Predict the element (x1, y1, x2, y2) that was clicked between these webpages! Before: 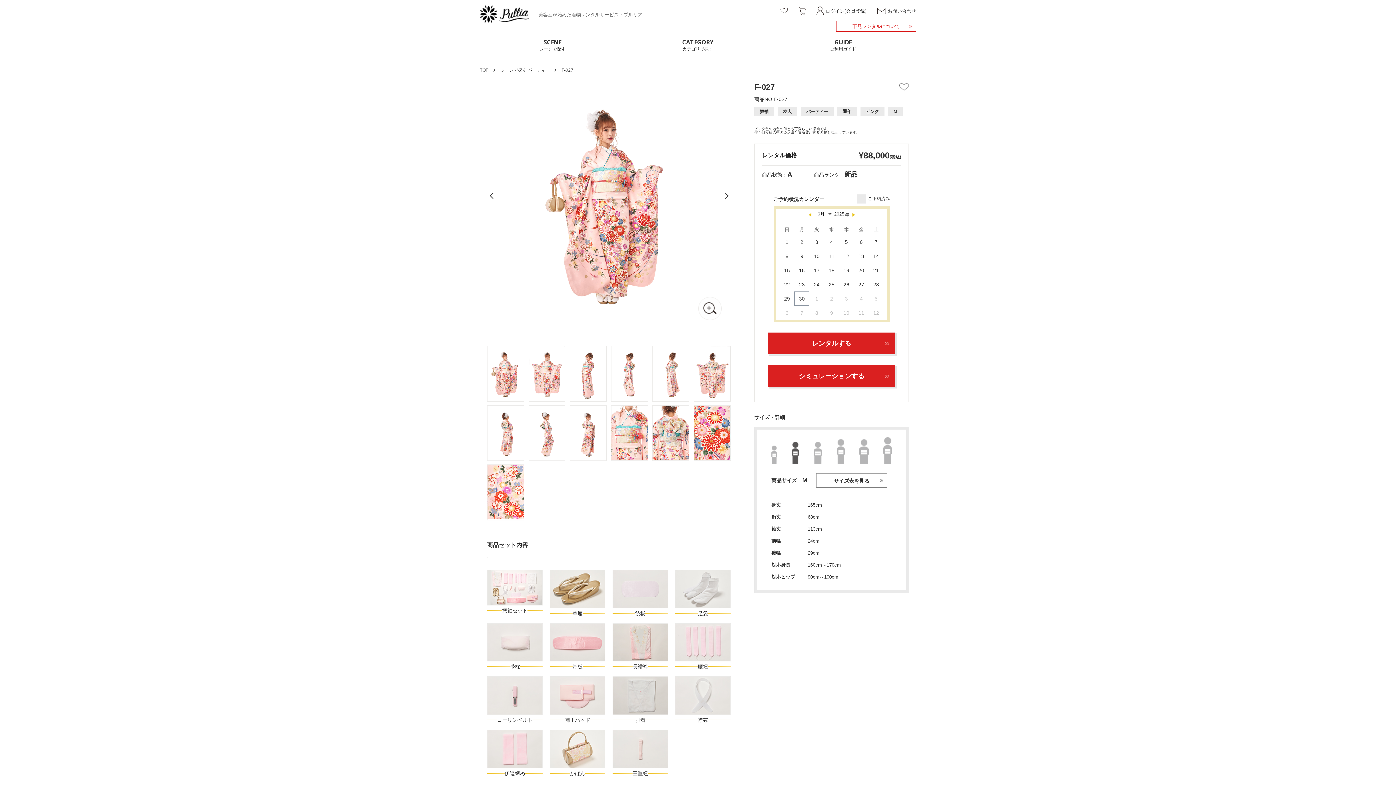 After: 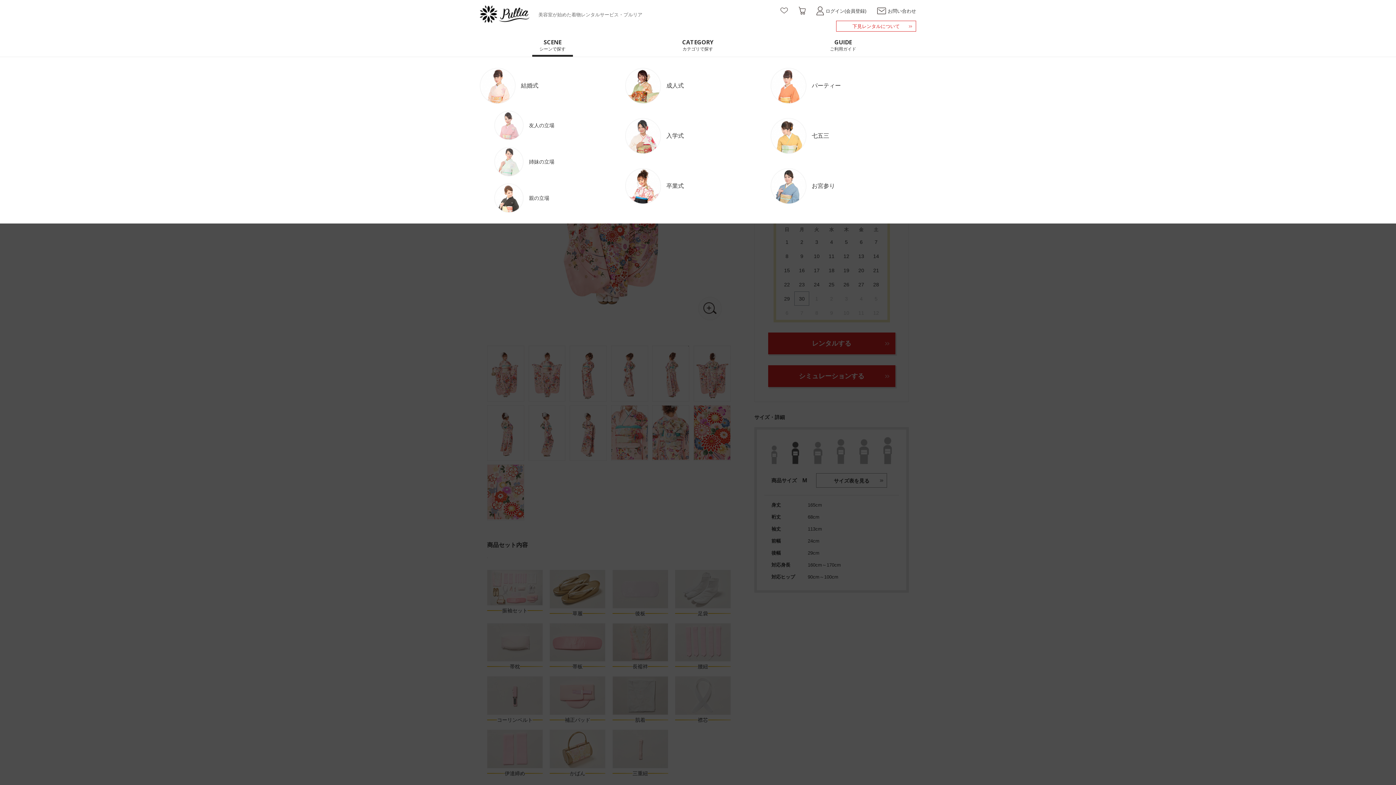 Action: label: SCENE
シーンで探す bbox: (532, 39, 573, 56)